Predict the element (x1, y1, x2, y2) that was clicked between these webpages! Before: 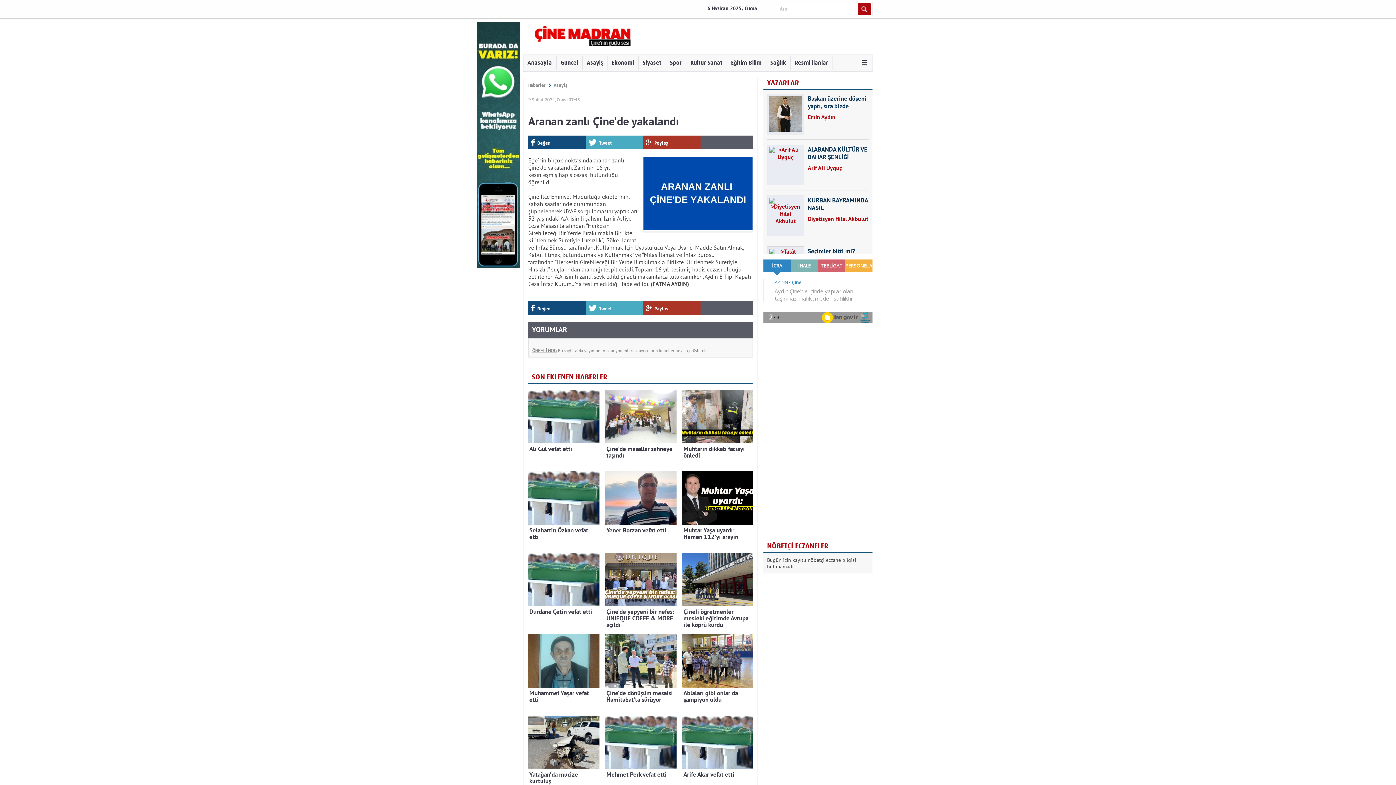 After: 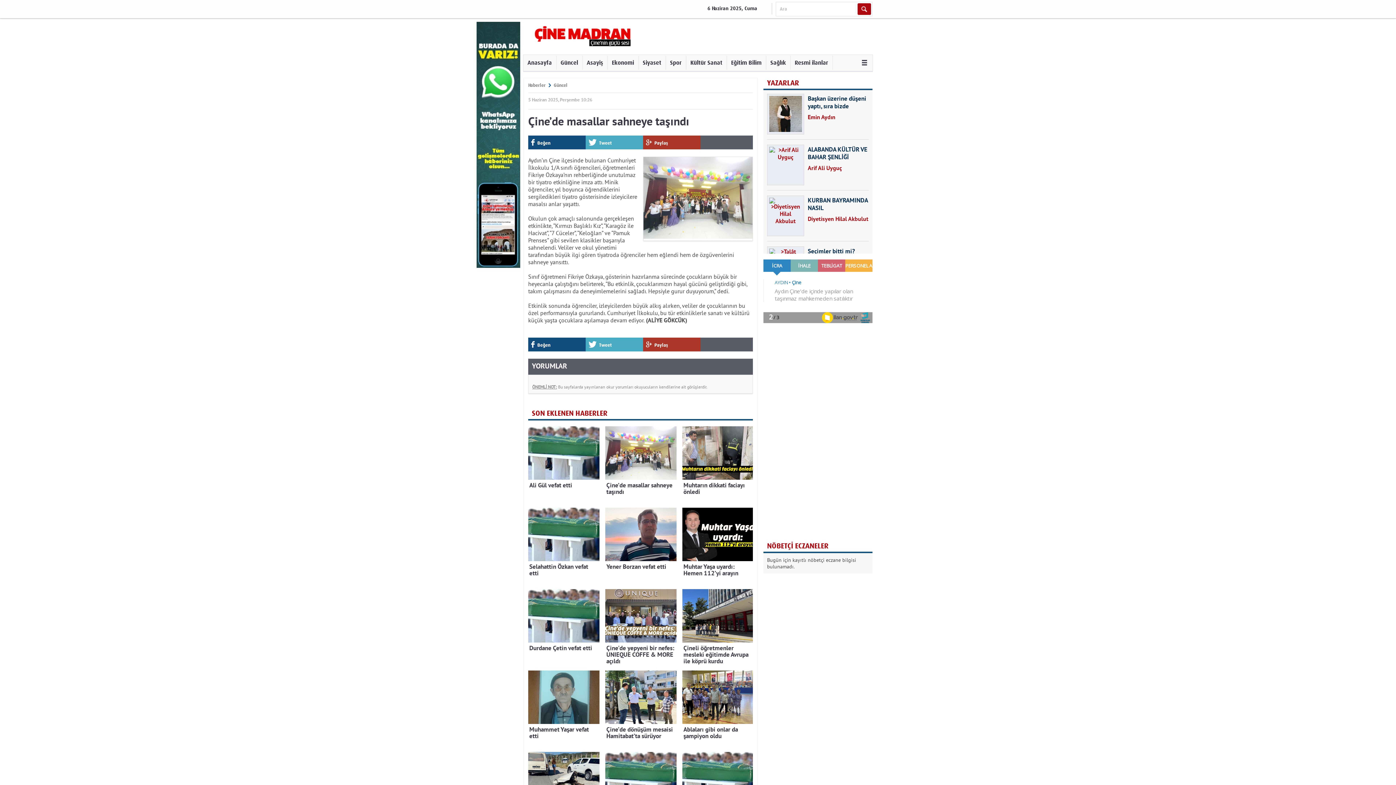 Action: label: Çine’de masallar sahneye taşındı bbox: (605, 390, 676, 495)